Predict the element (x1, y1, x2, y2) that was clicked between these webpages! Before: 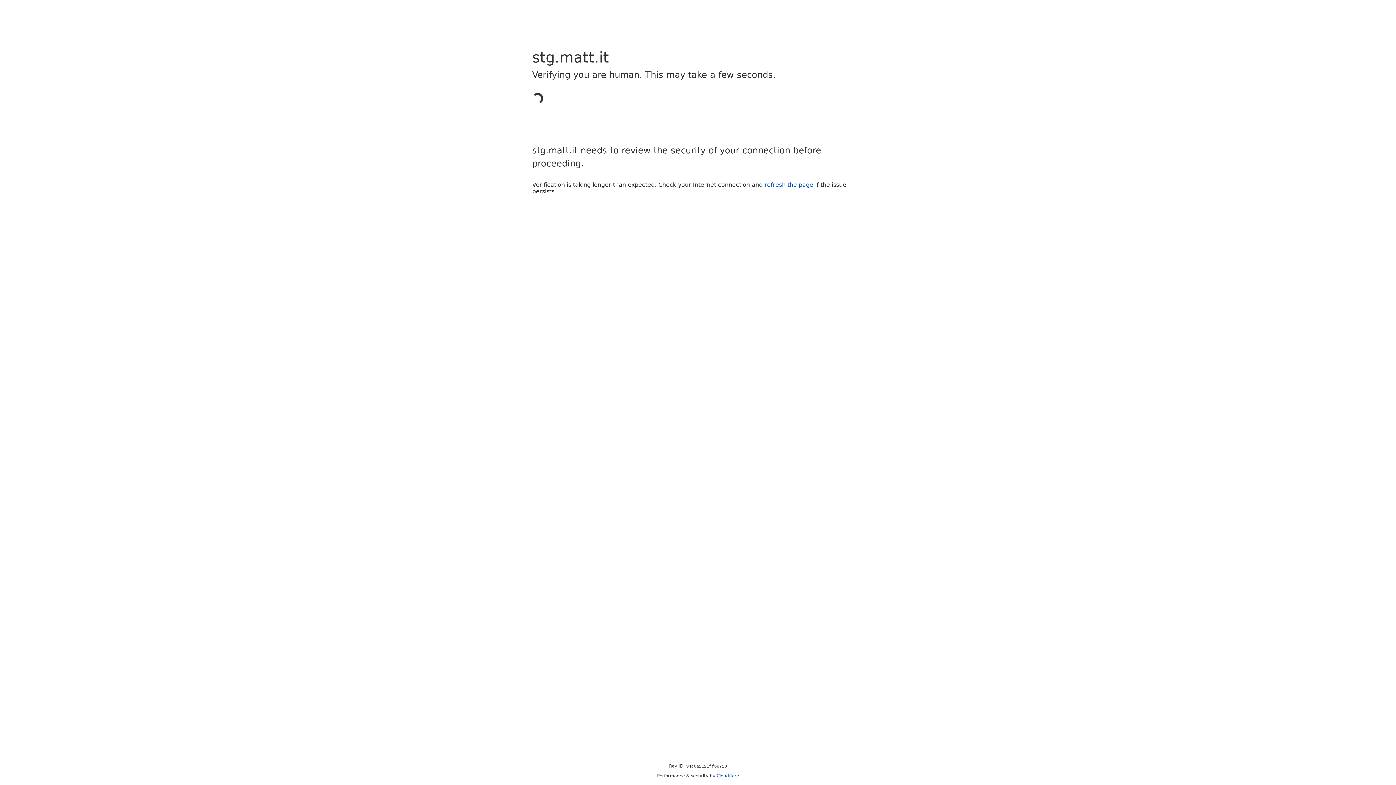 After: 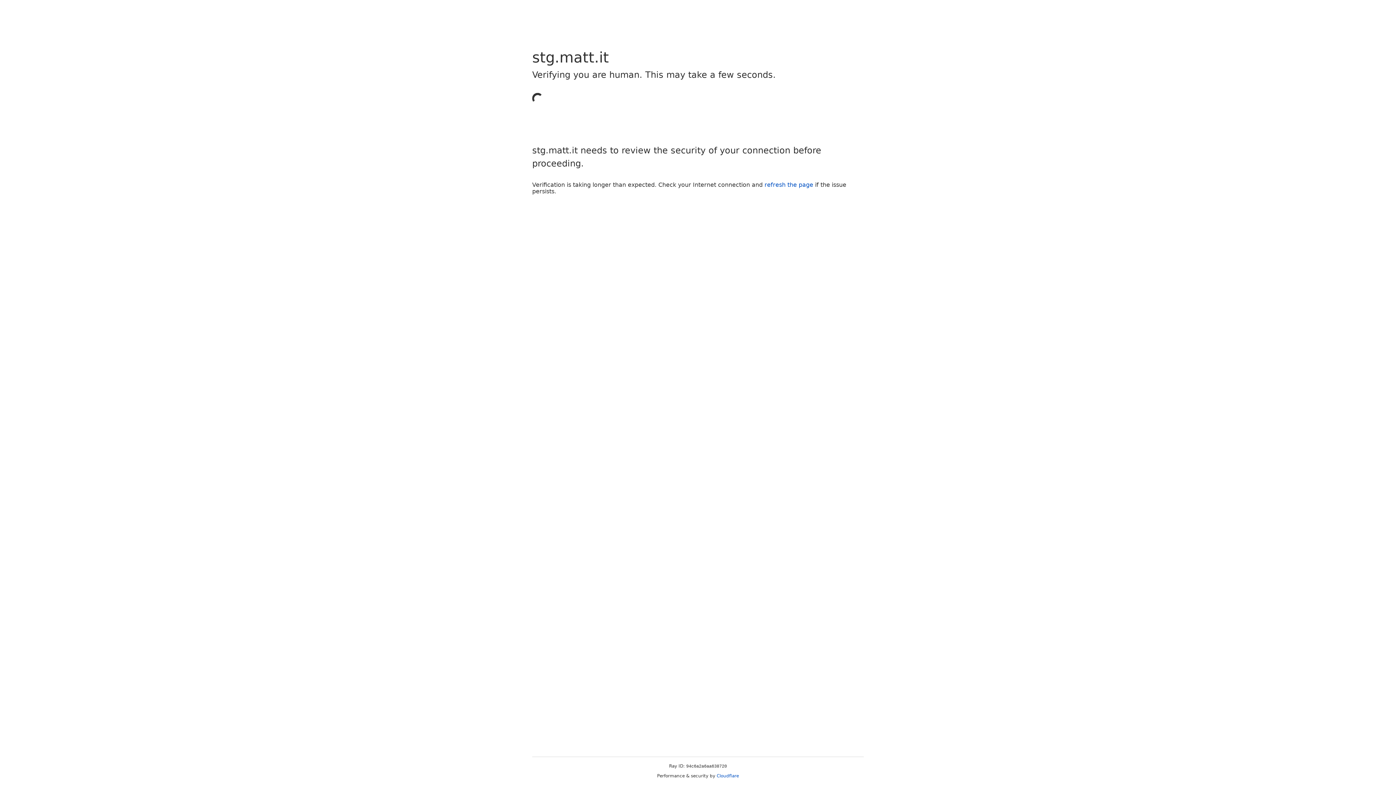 Action: bbox: (716, 773, 739, 778) label: Cloudflare